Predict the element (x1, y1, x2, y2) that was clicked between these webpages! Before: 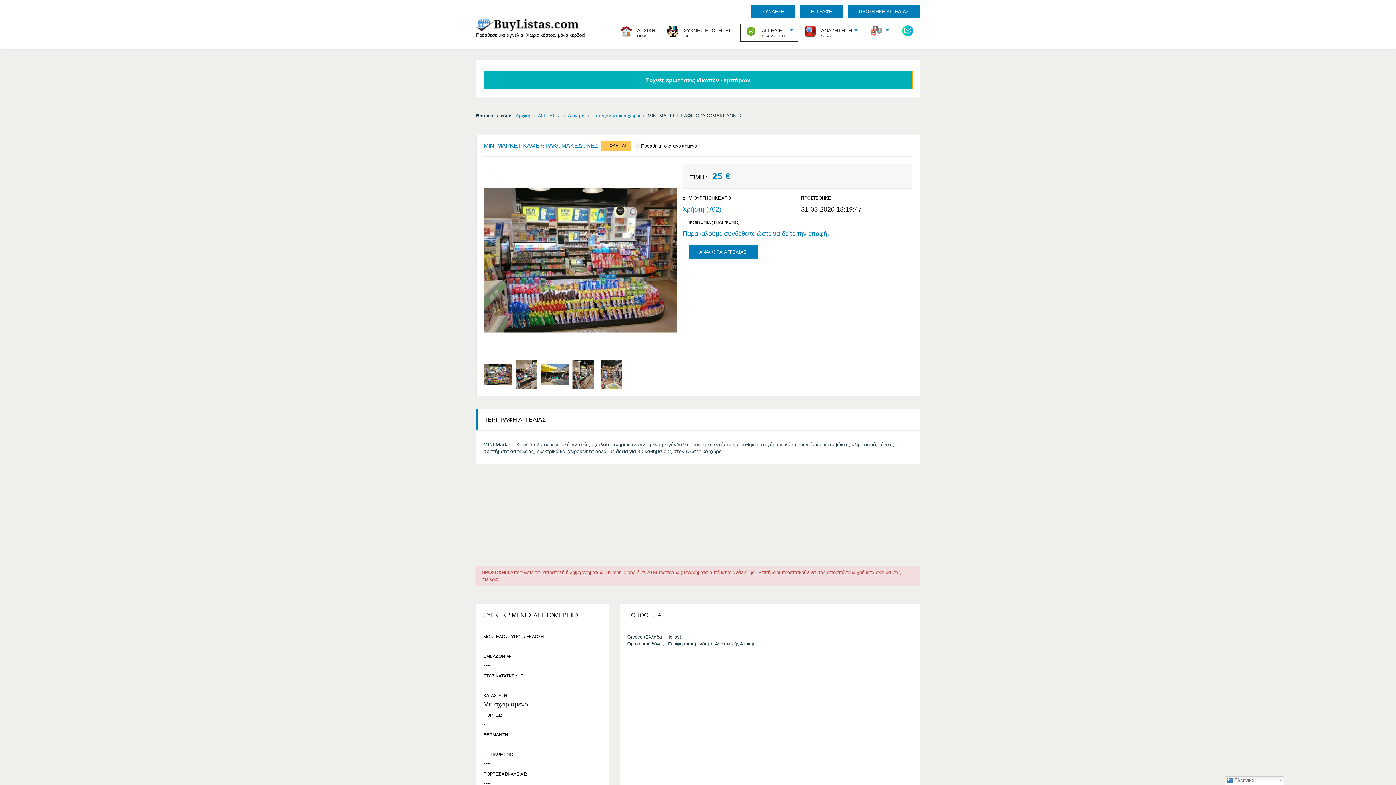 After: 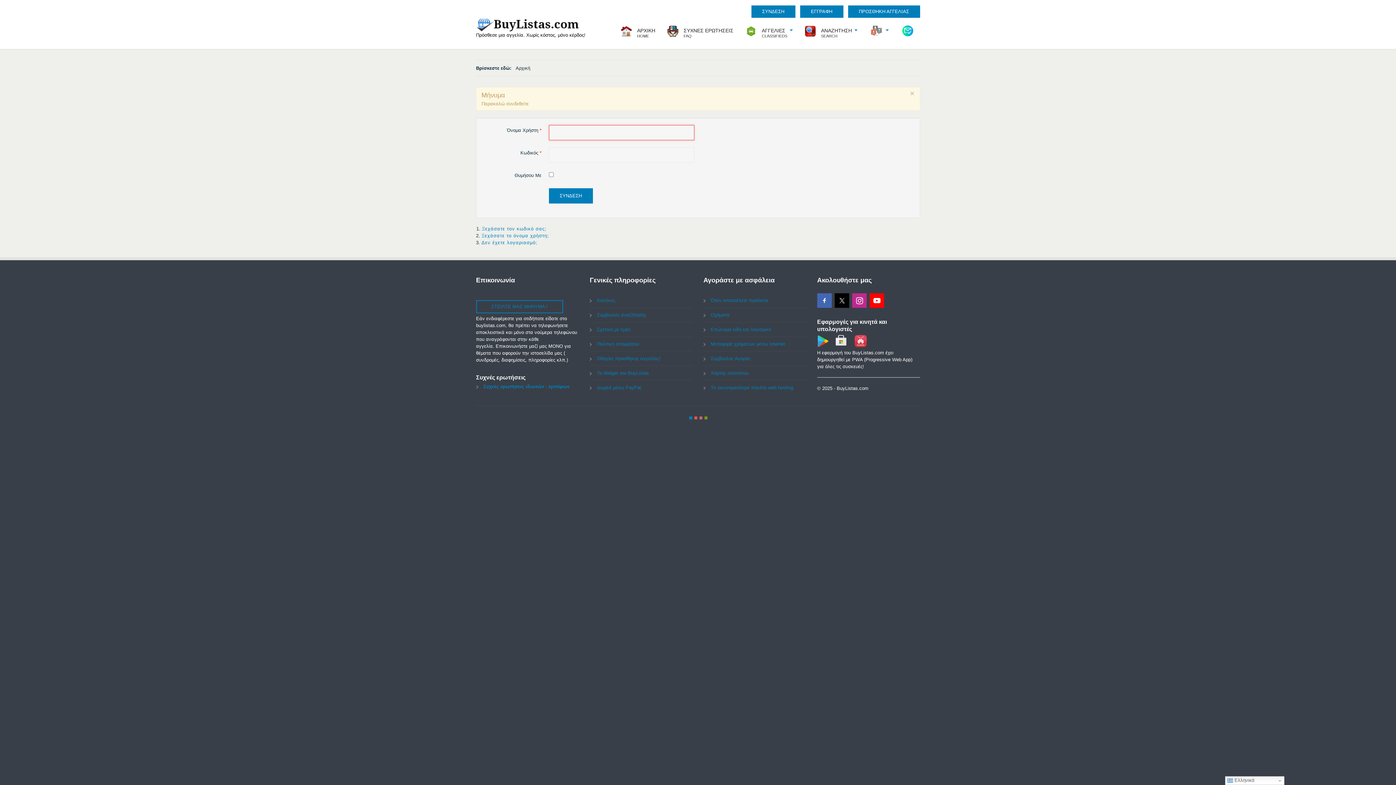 Action: bbox: (632, 142, 699, 148) label:  Προσθήκη στα αγαπημένα